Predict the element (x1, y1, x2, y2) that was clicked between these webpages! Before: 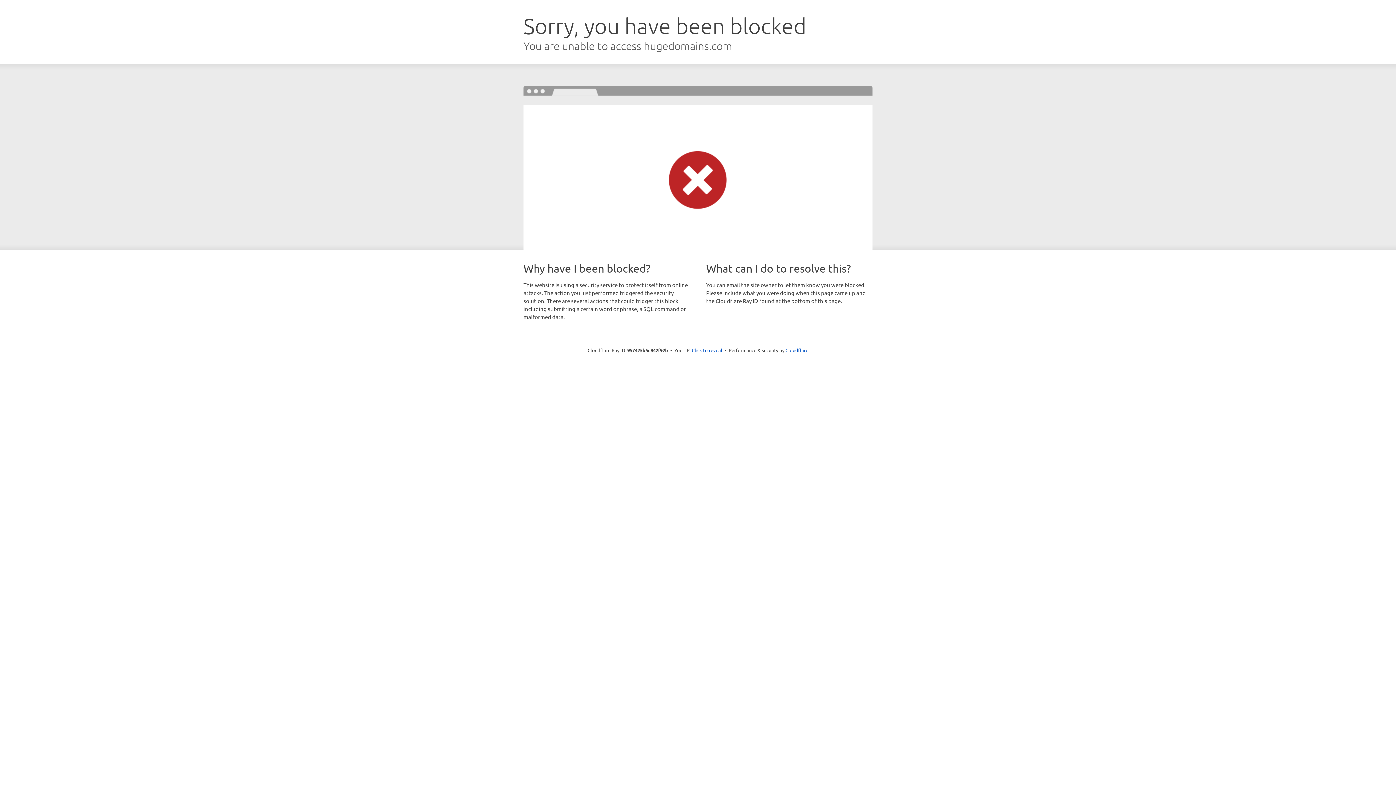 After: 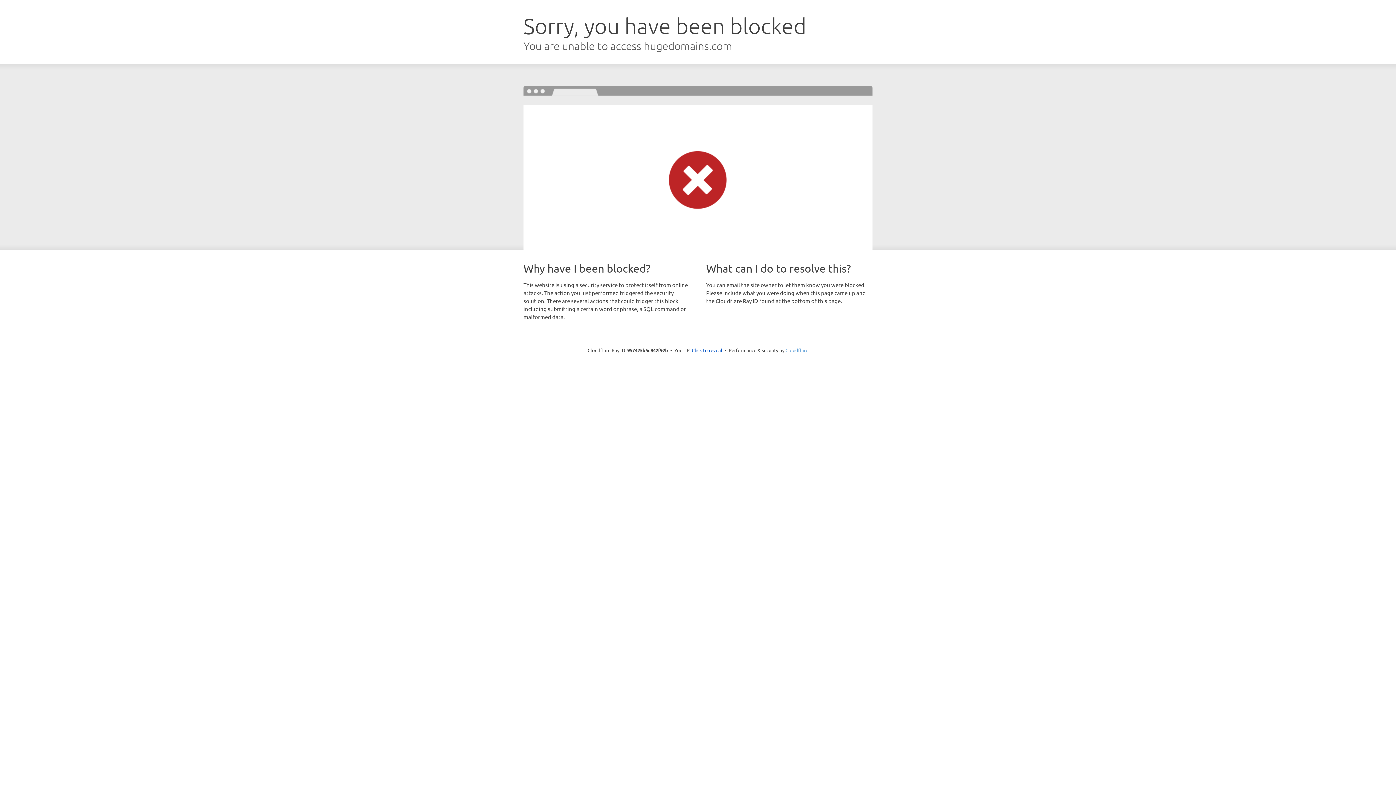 Action: label: Cloudflare bbox: (785, 347, 808, 353)